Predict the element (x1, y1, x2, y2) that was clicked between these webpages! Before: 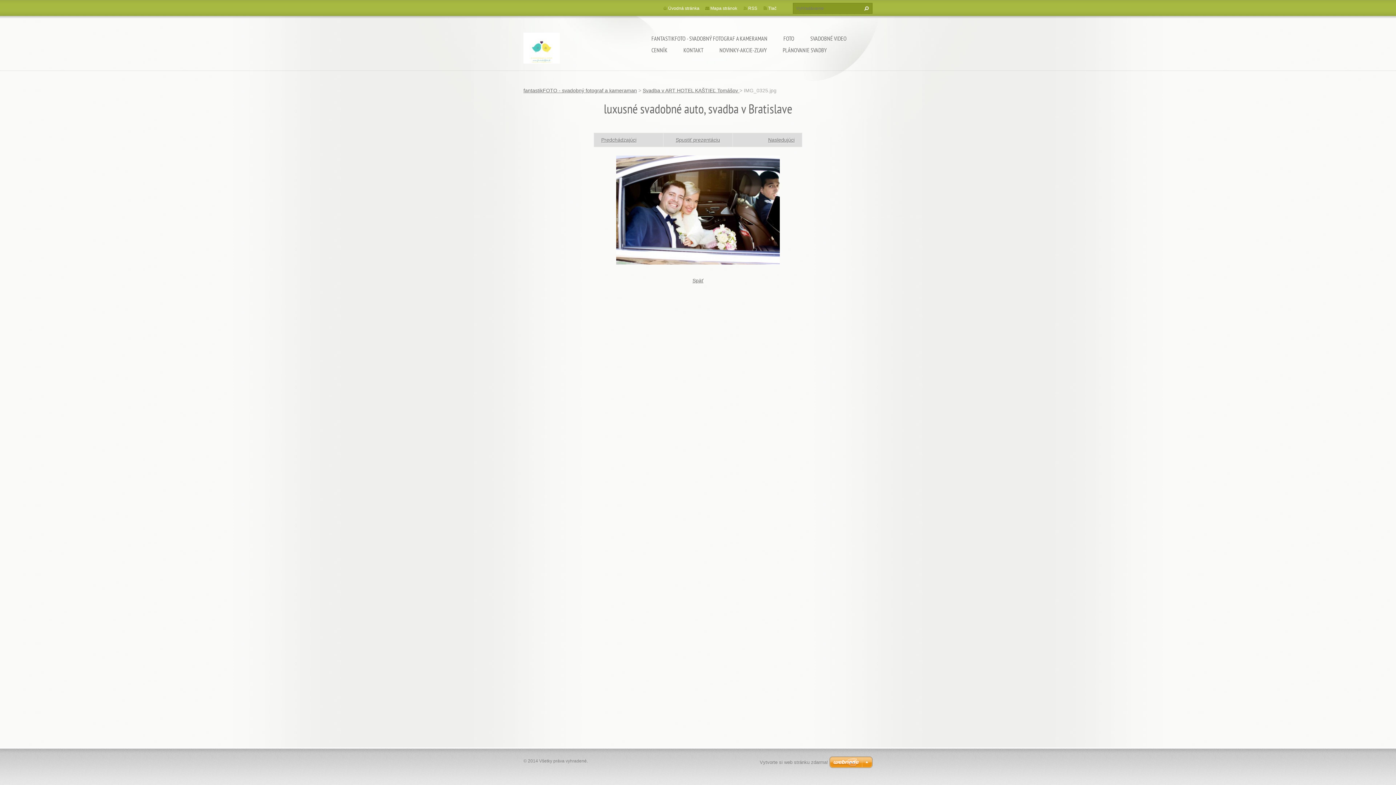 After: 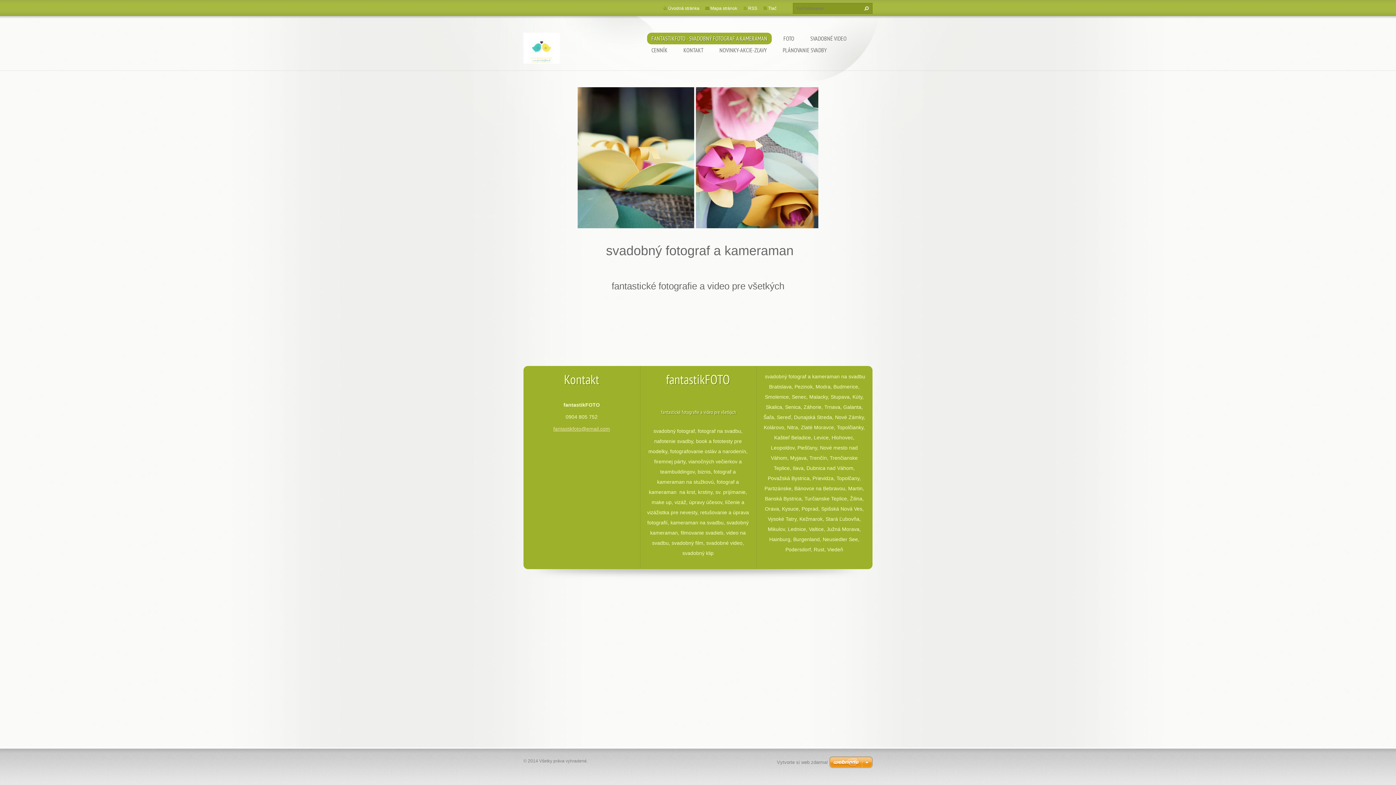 Action: bbox: (523, 40, 560, 57)